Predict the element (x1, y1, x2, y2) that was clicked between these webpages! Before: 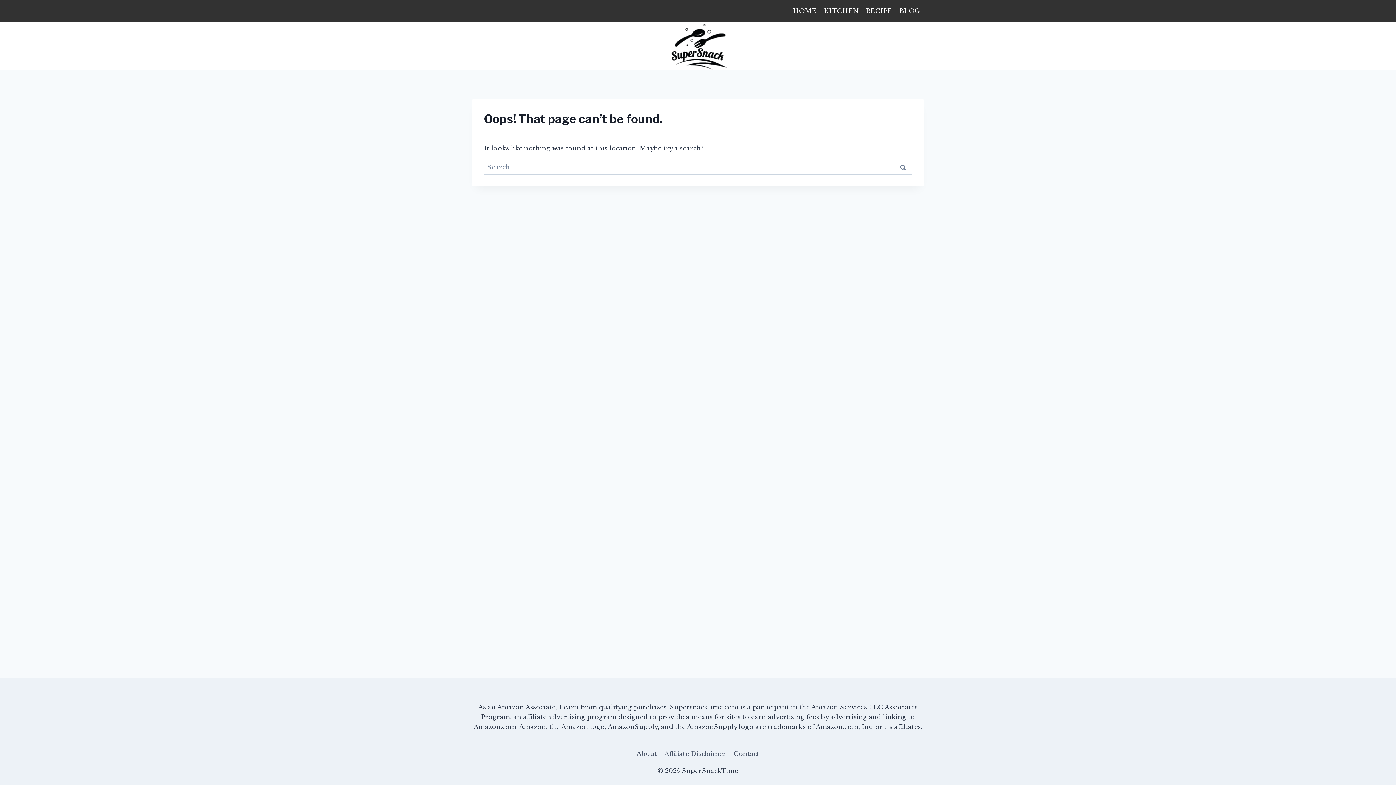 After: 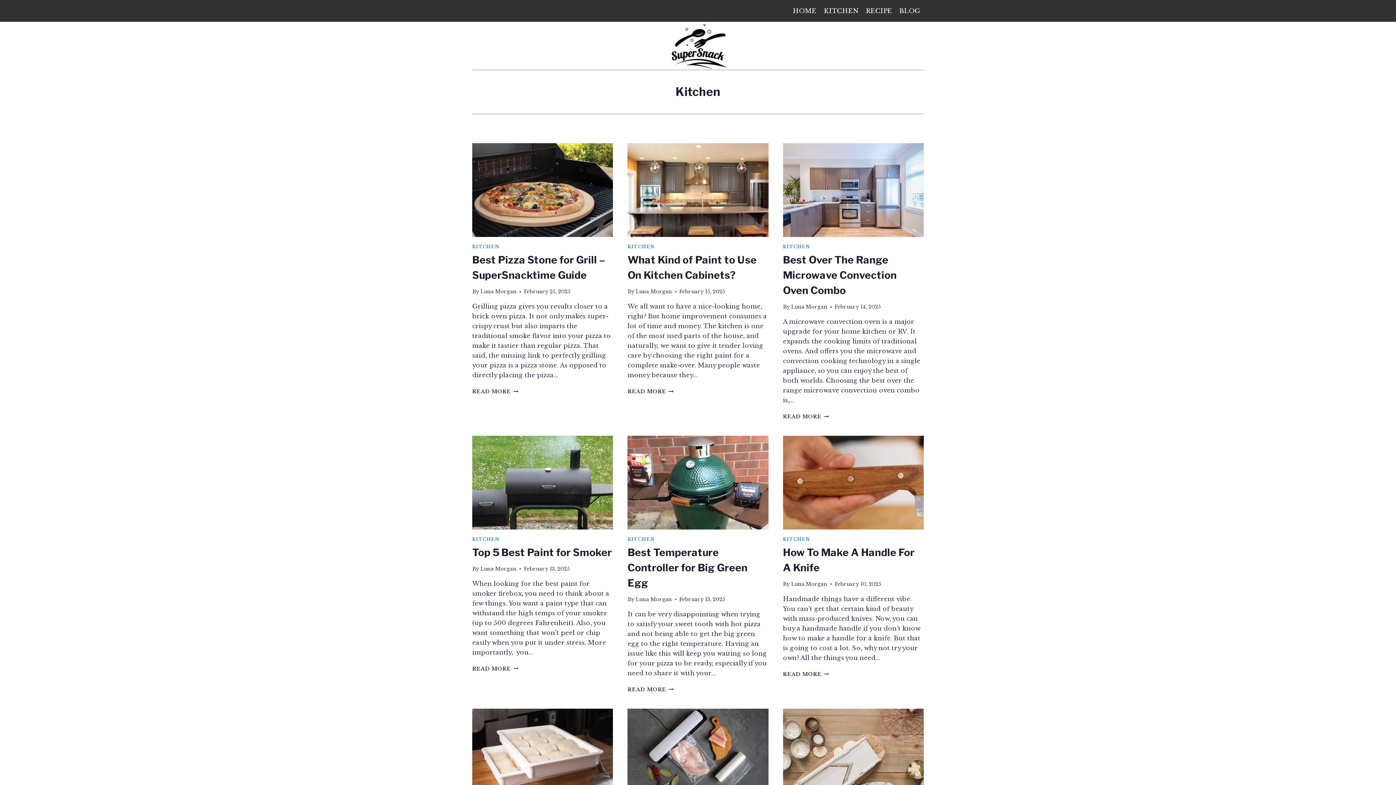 Action: bbox: (820, 2, 862, 19) label: KITCHEN